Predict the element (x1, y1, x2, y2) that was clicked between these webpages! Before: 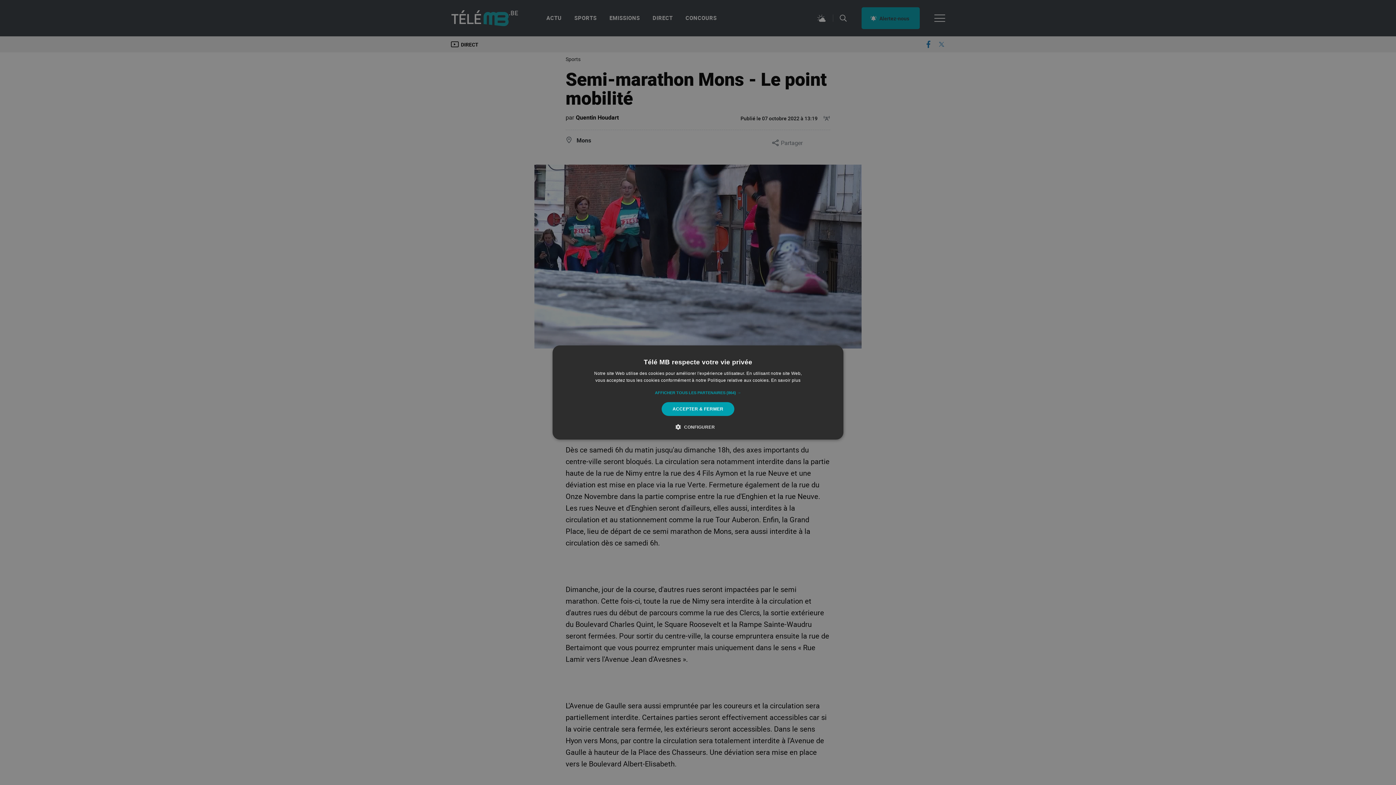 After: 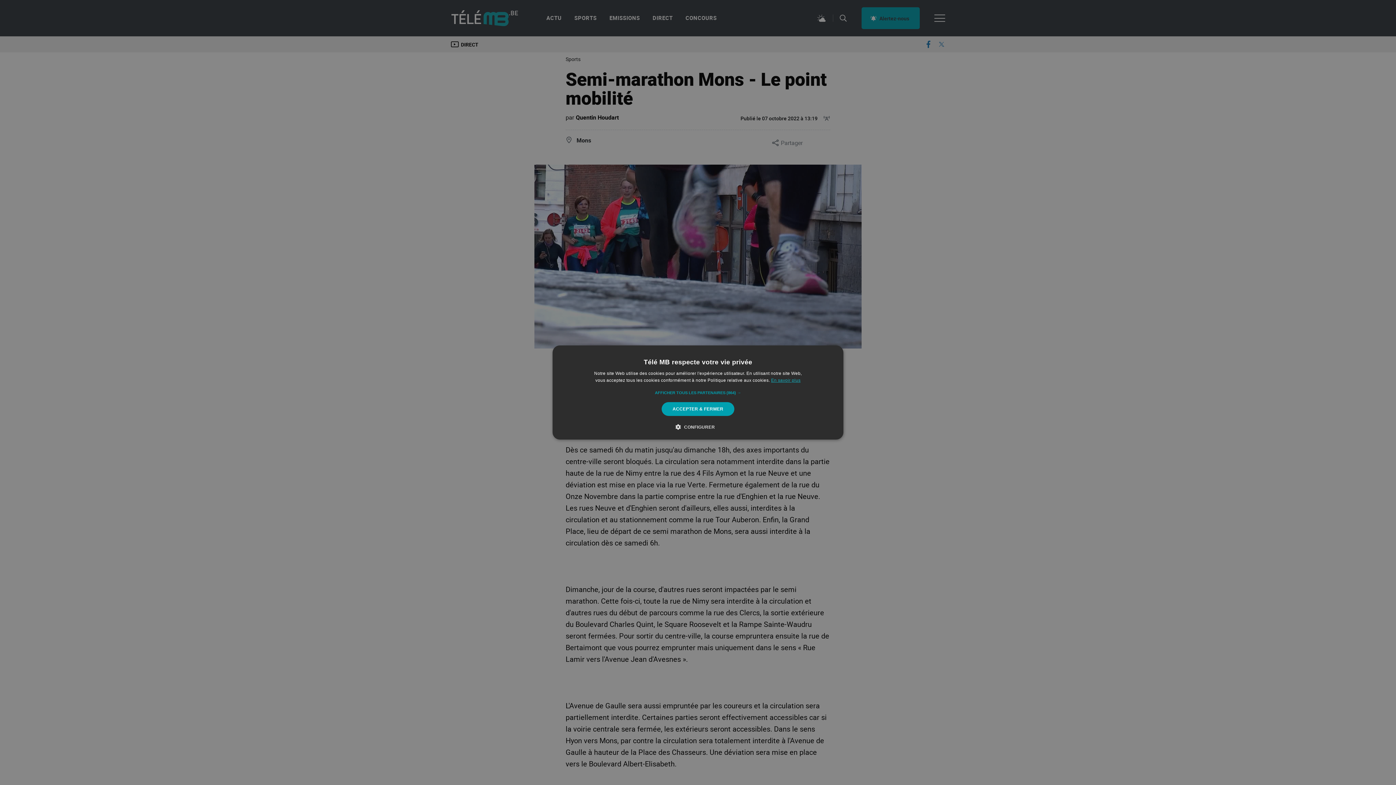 Action: label: En savoir plus, opens a new window bbox: (771, 378, 800, 383)